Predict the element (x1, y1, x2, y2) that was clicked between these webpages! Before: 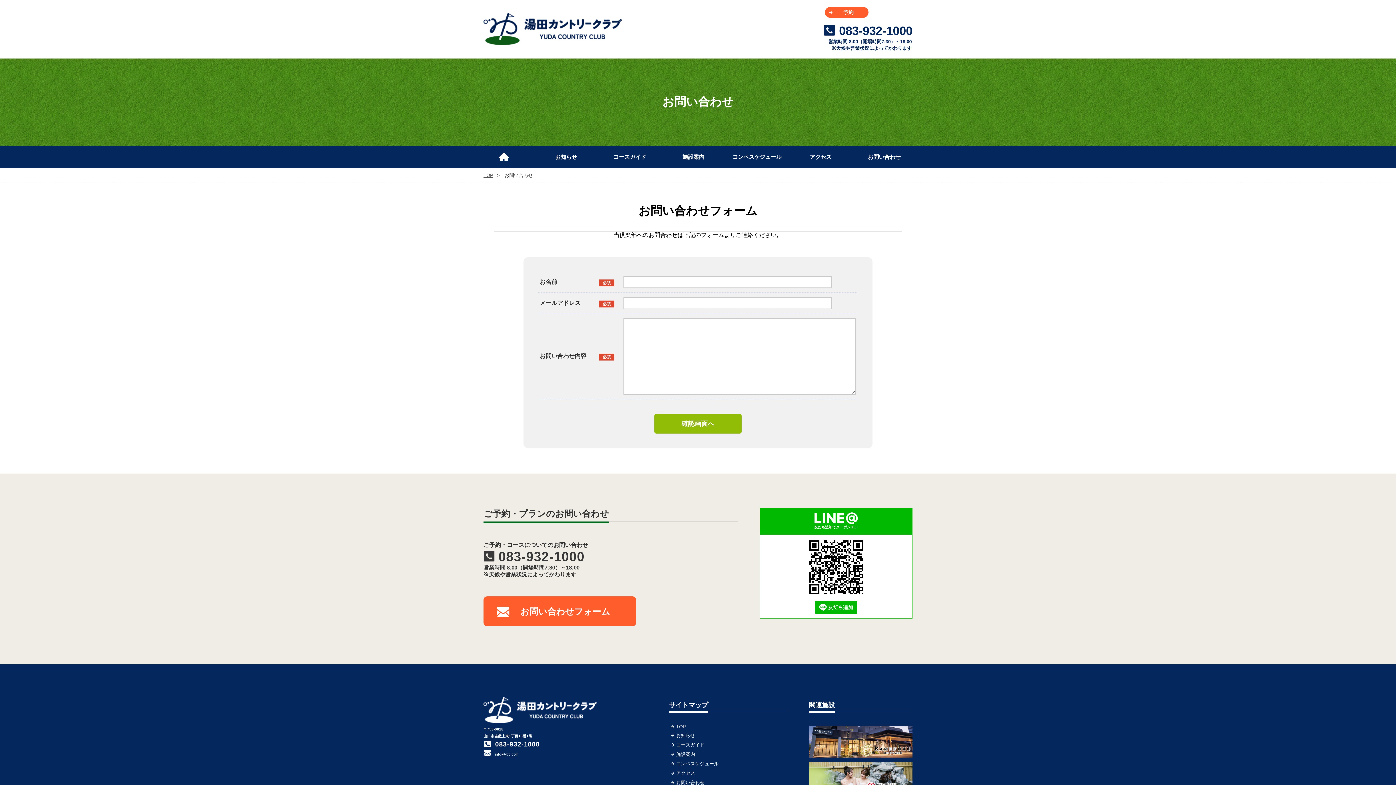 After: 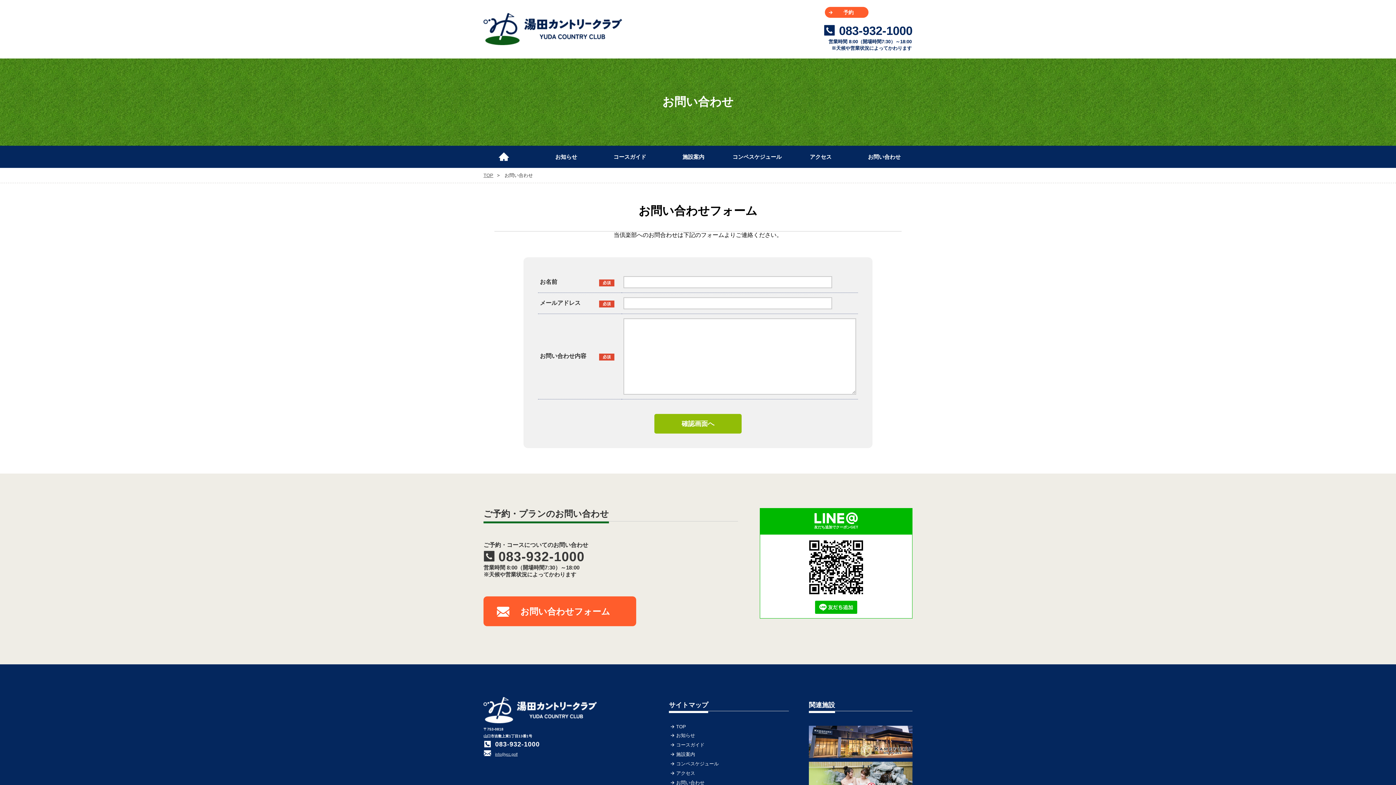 Action: label: お問い合わせ bbox: (849, 145, 912, 168)